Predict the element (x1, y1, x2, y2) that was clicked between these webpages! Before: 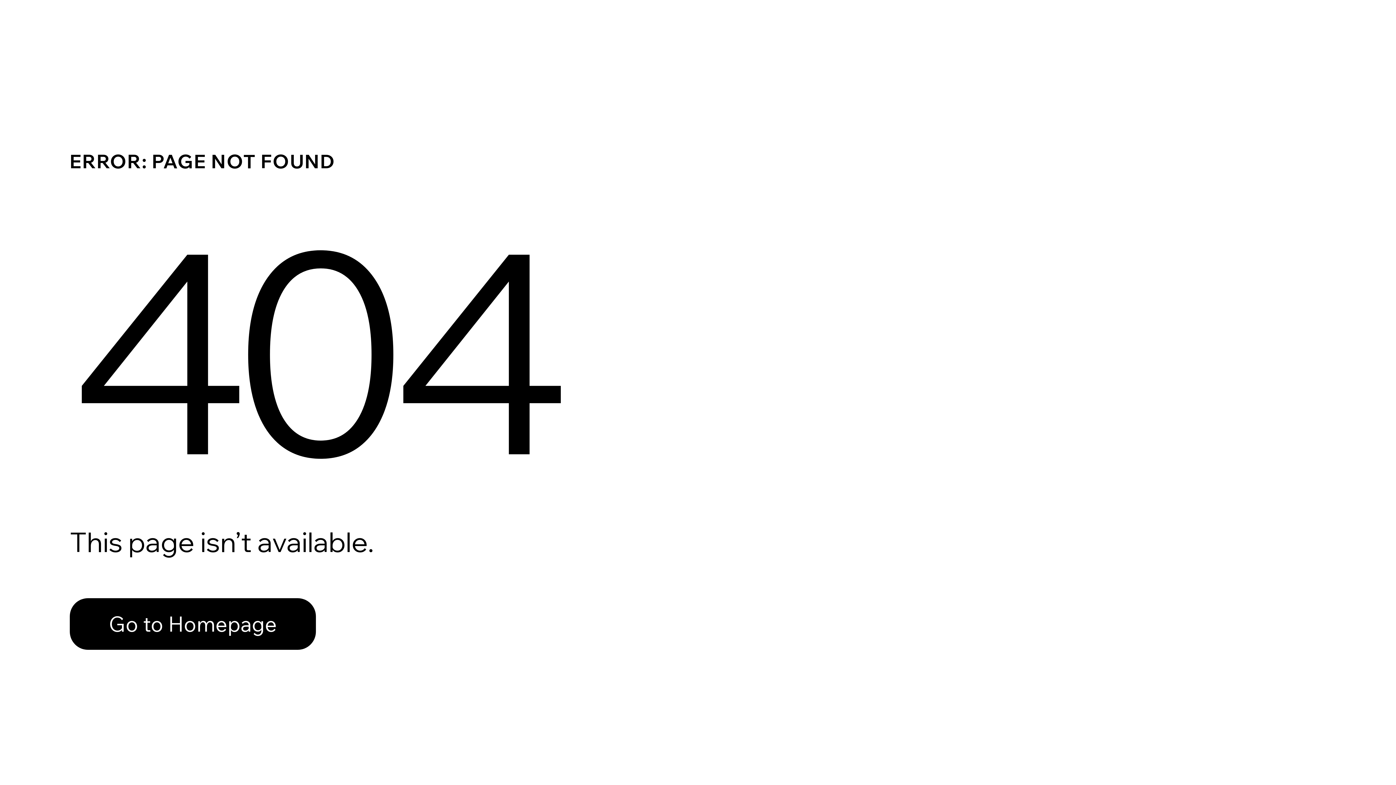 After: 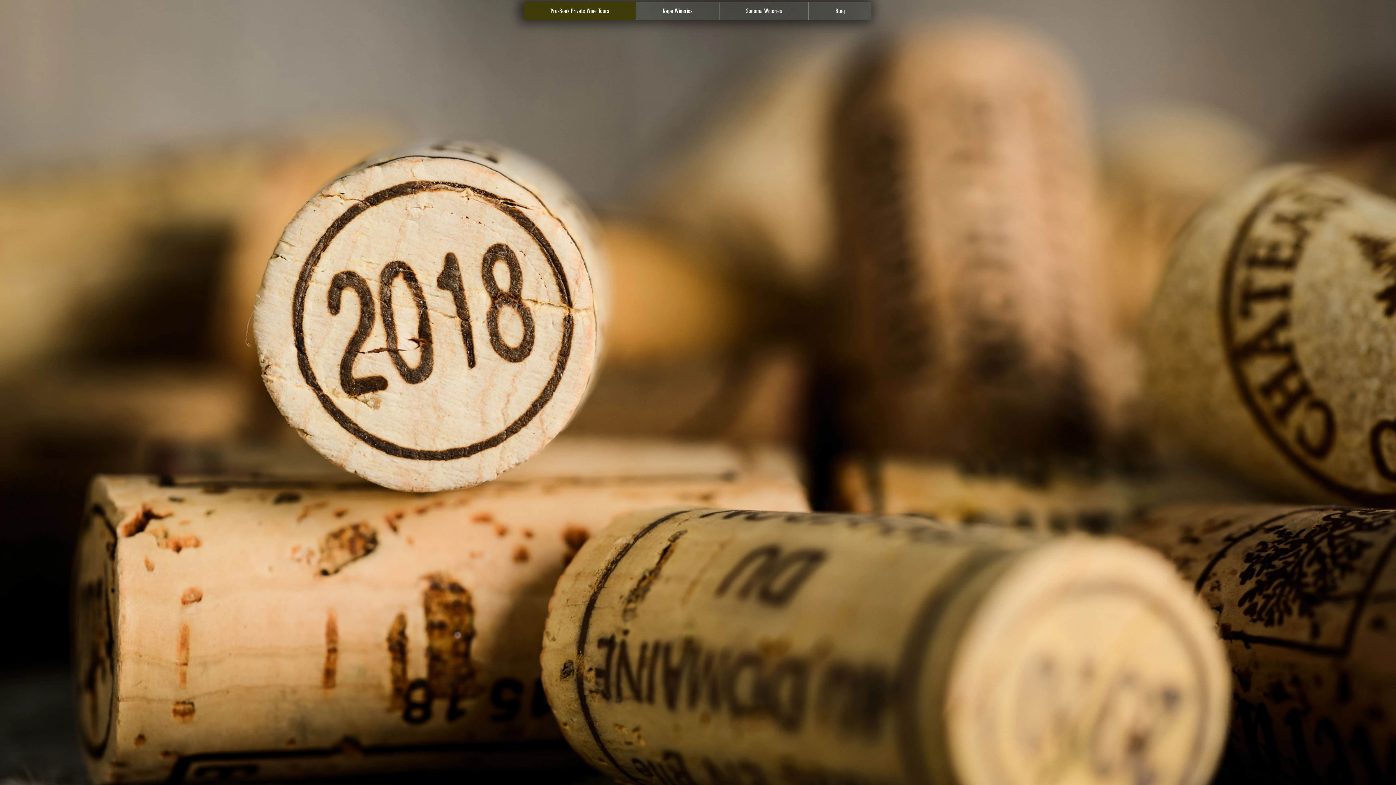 Action: bbox: (69, 582, 768, 659) label: Go to Homepage